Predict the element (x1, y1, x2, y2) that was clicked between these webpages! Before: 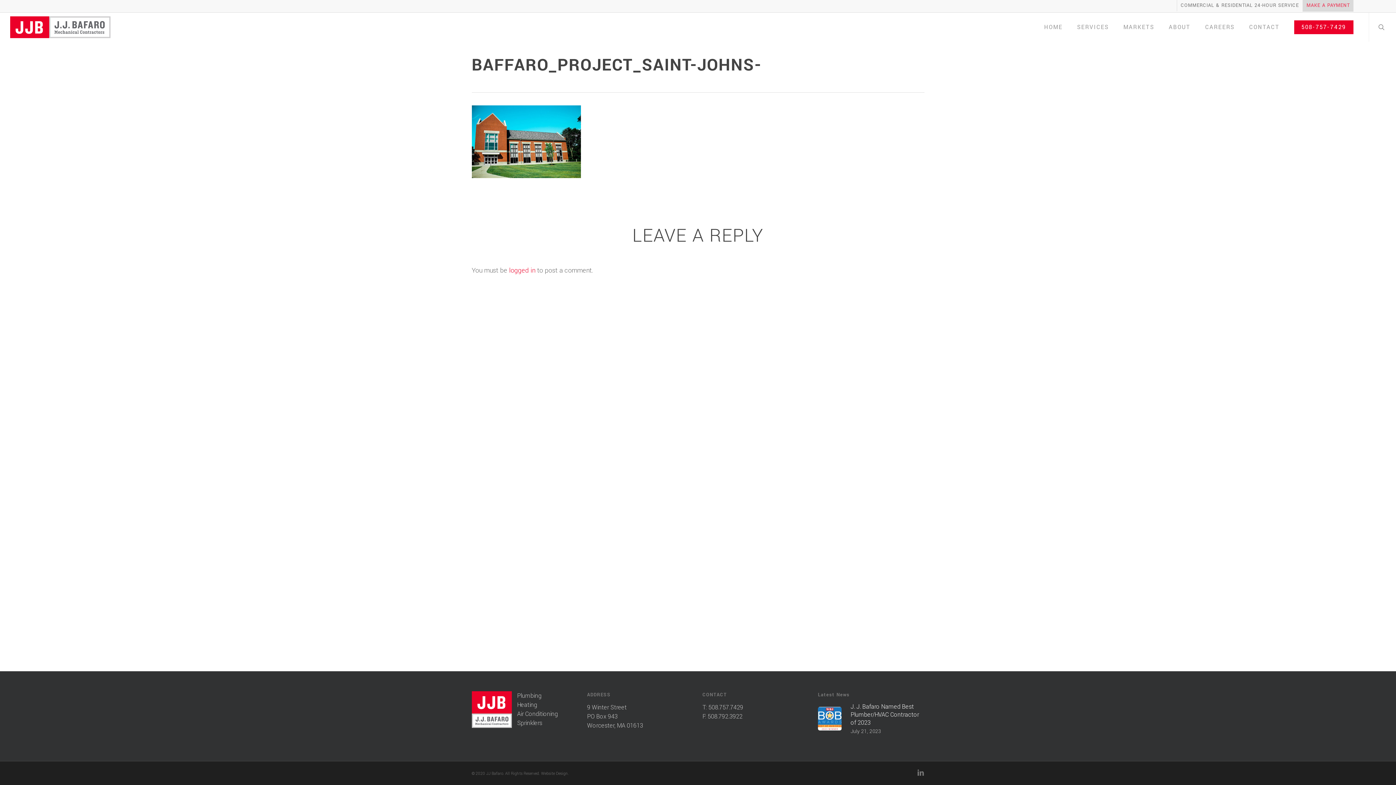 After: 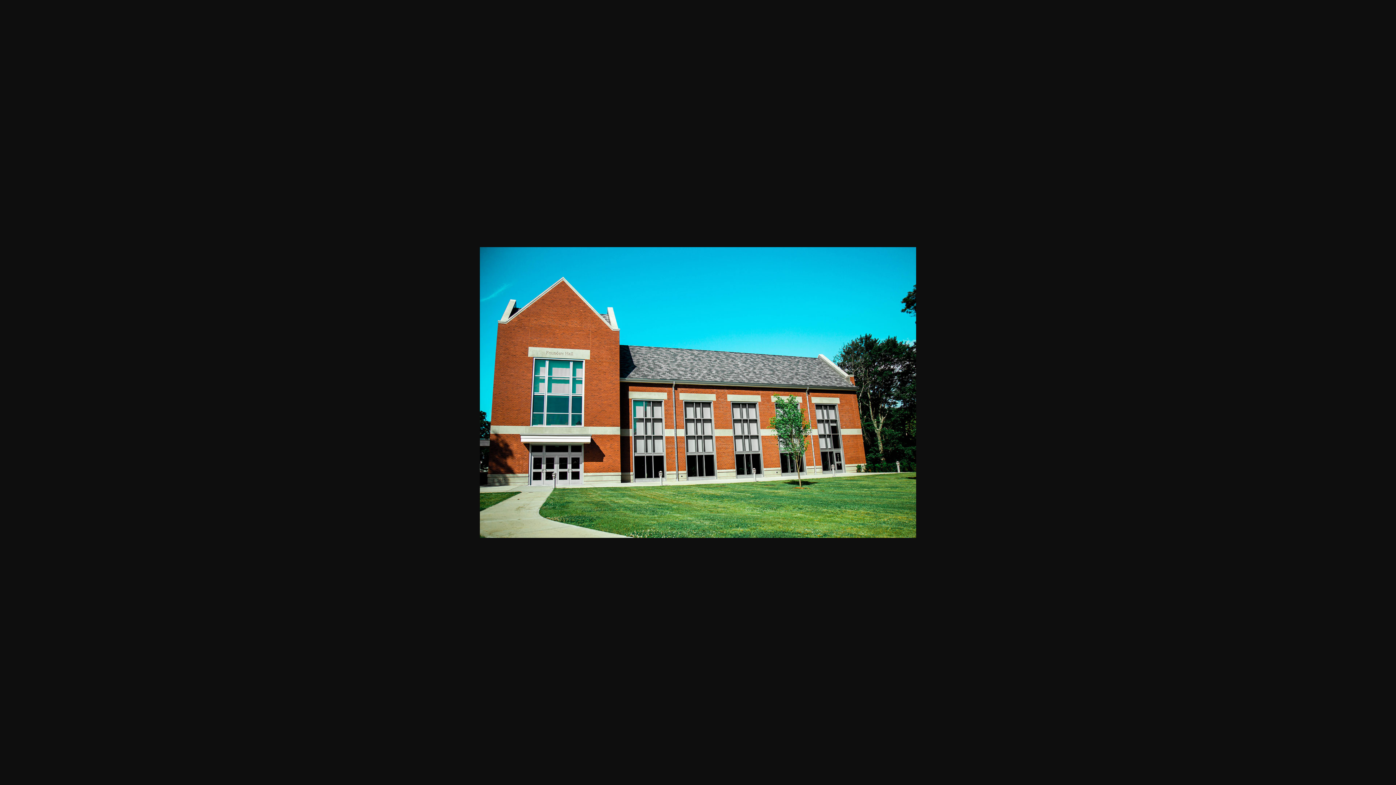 Action: bbox: (471, 176, 580, 186)